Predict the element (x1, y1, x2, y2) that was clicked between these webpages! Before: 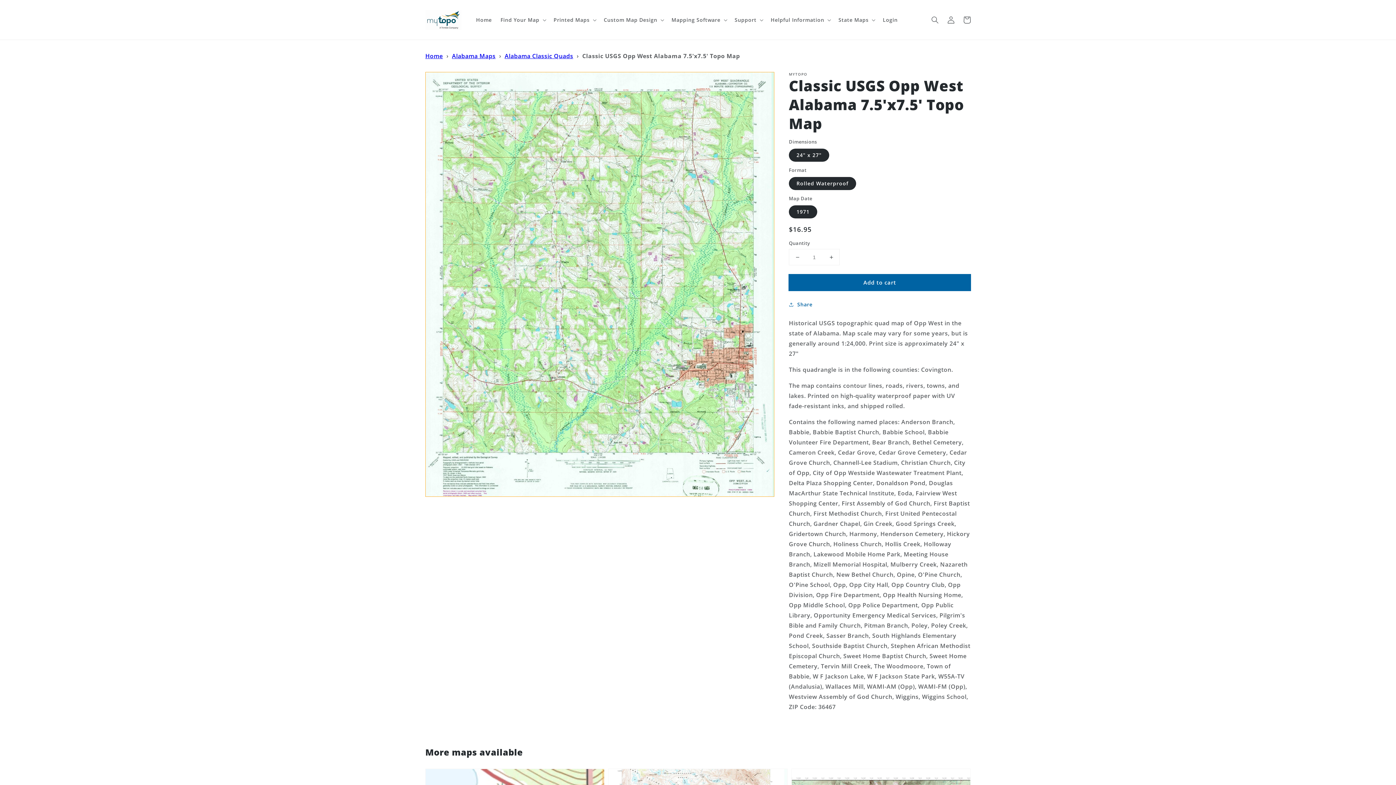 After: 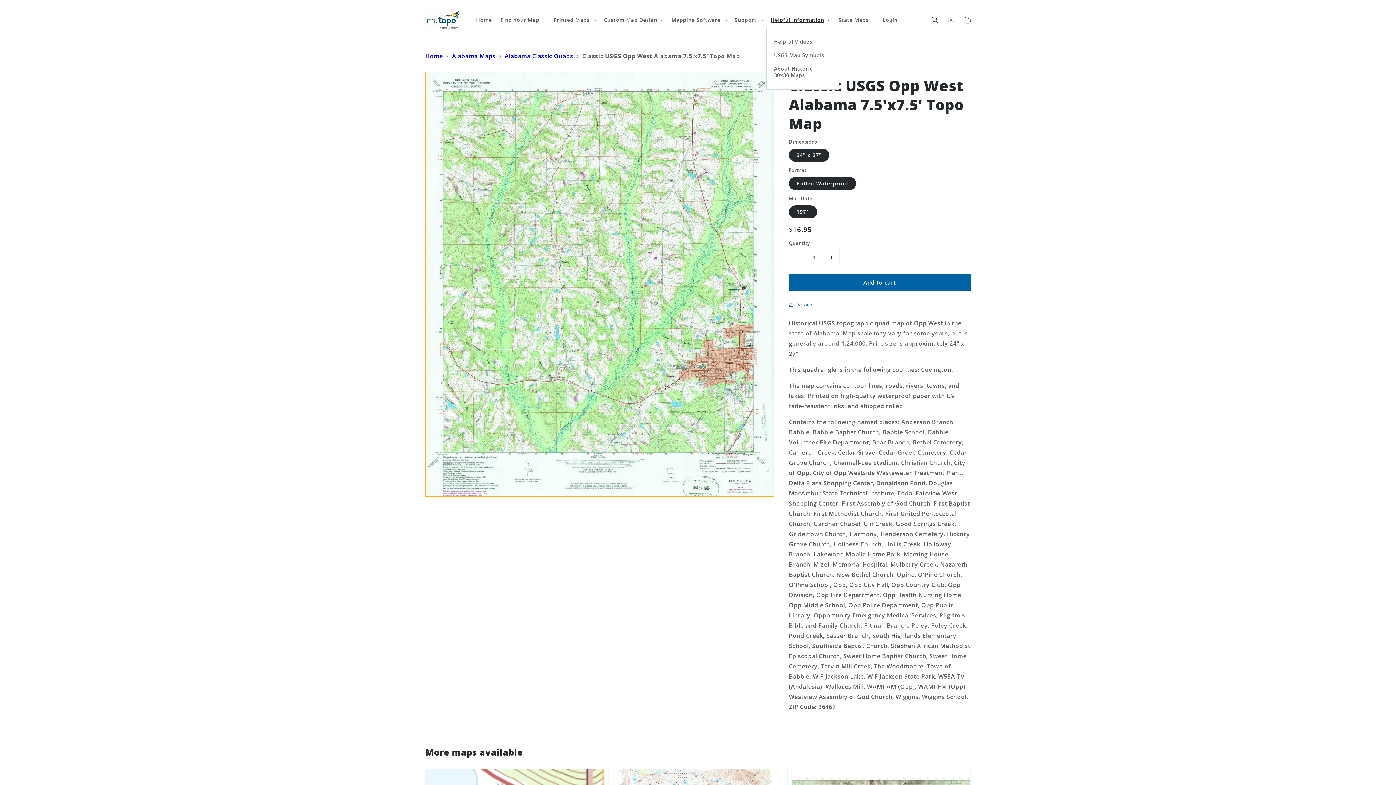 Action: label: Helpful Information bbox: (766, 12, 834, 27)